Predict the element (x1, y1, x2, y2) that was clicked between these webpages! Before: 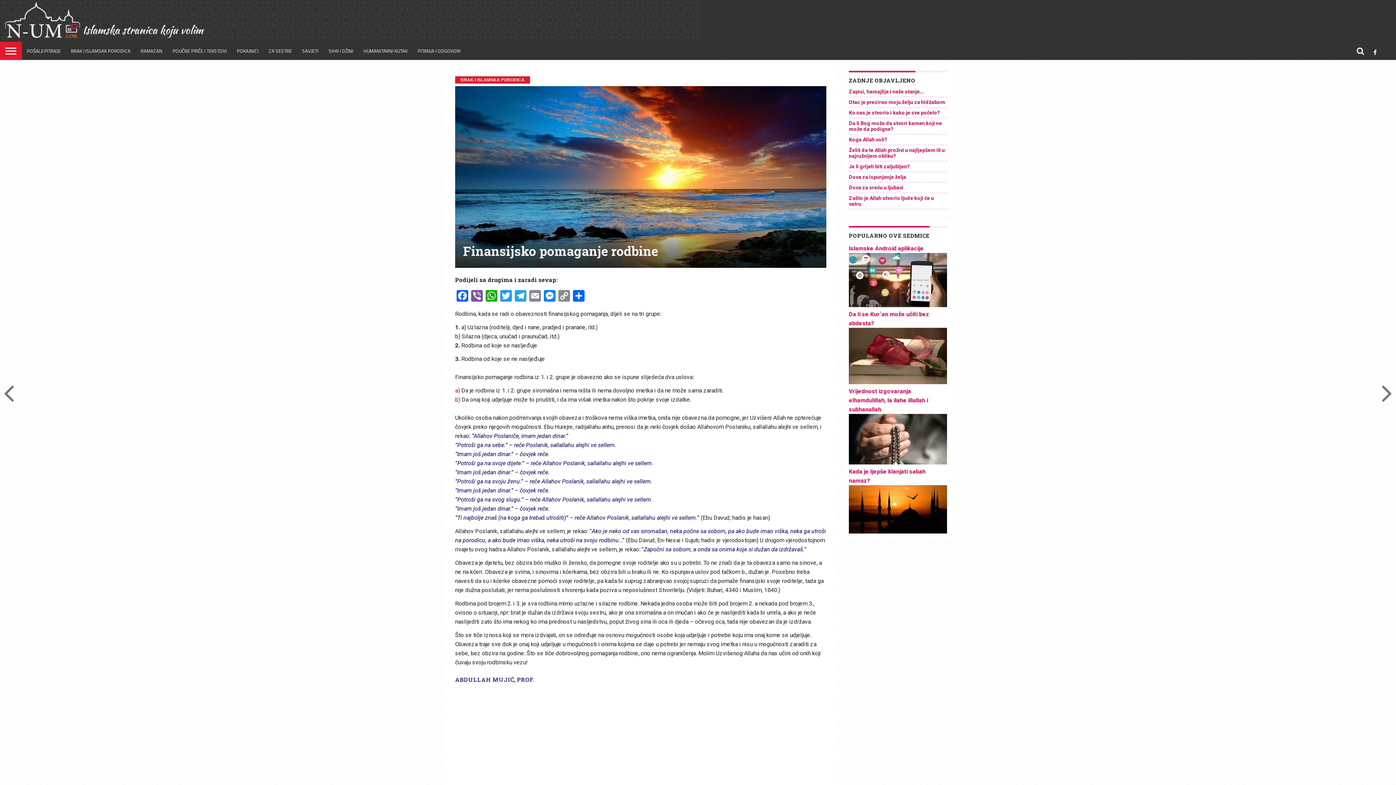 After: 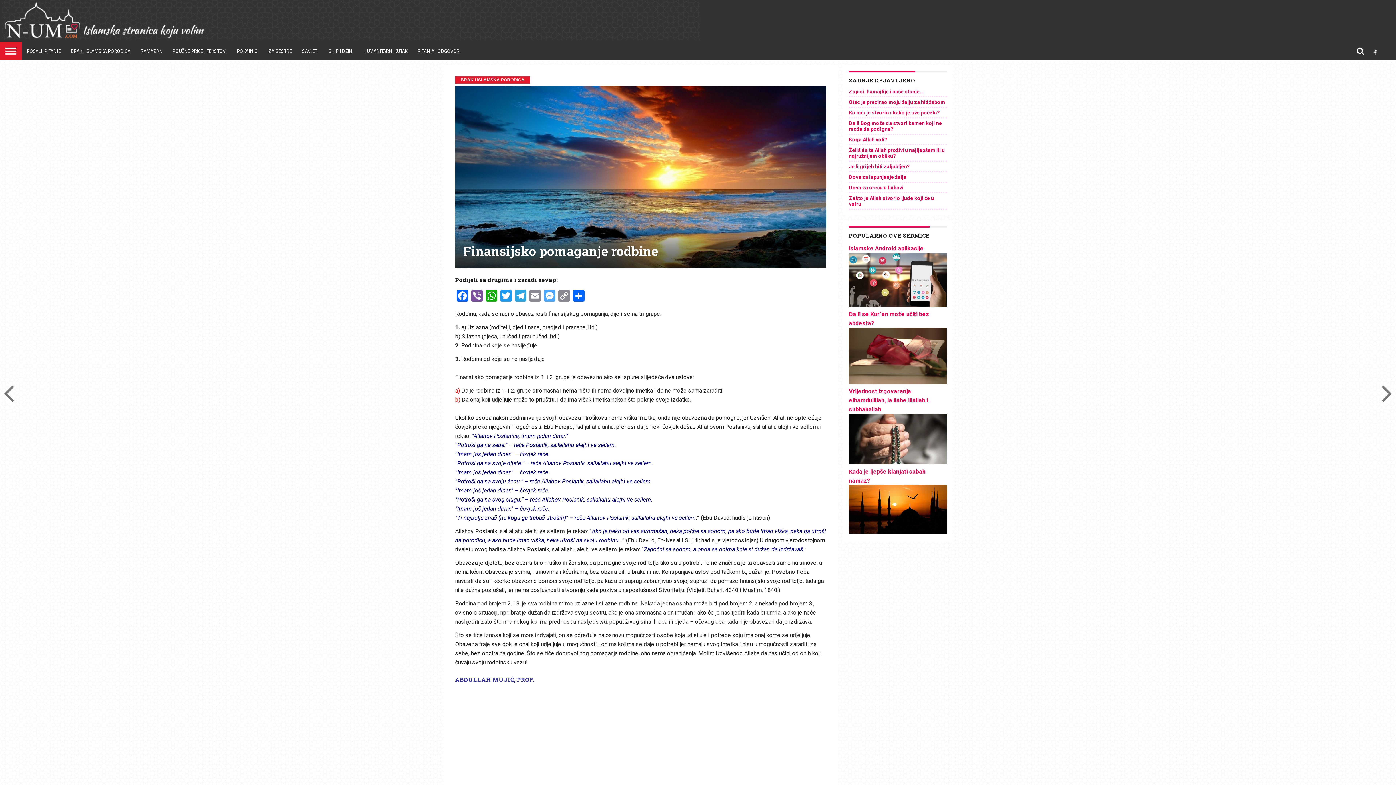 Action: label: Messenger bbox: (542, 290, 557, 303)